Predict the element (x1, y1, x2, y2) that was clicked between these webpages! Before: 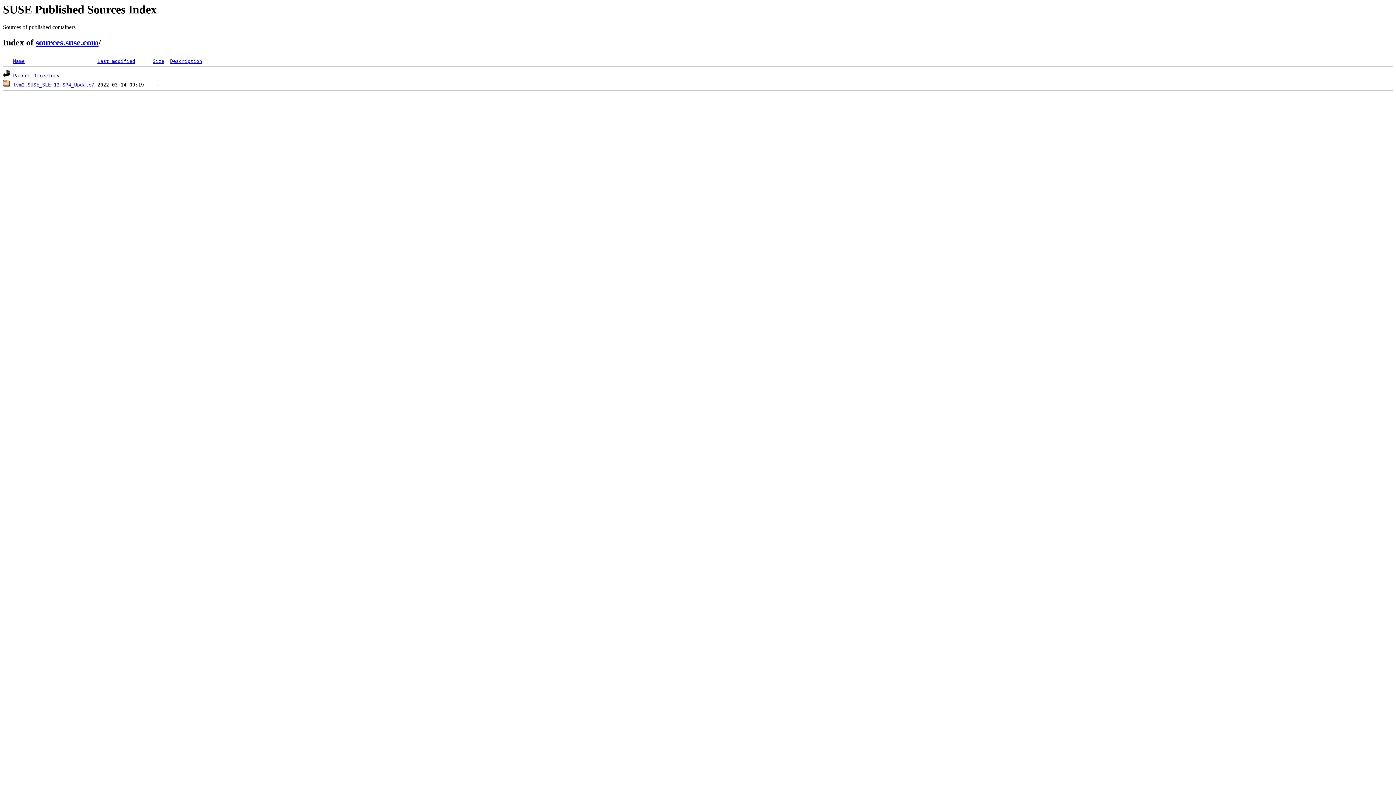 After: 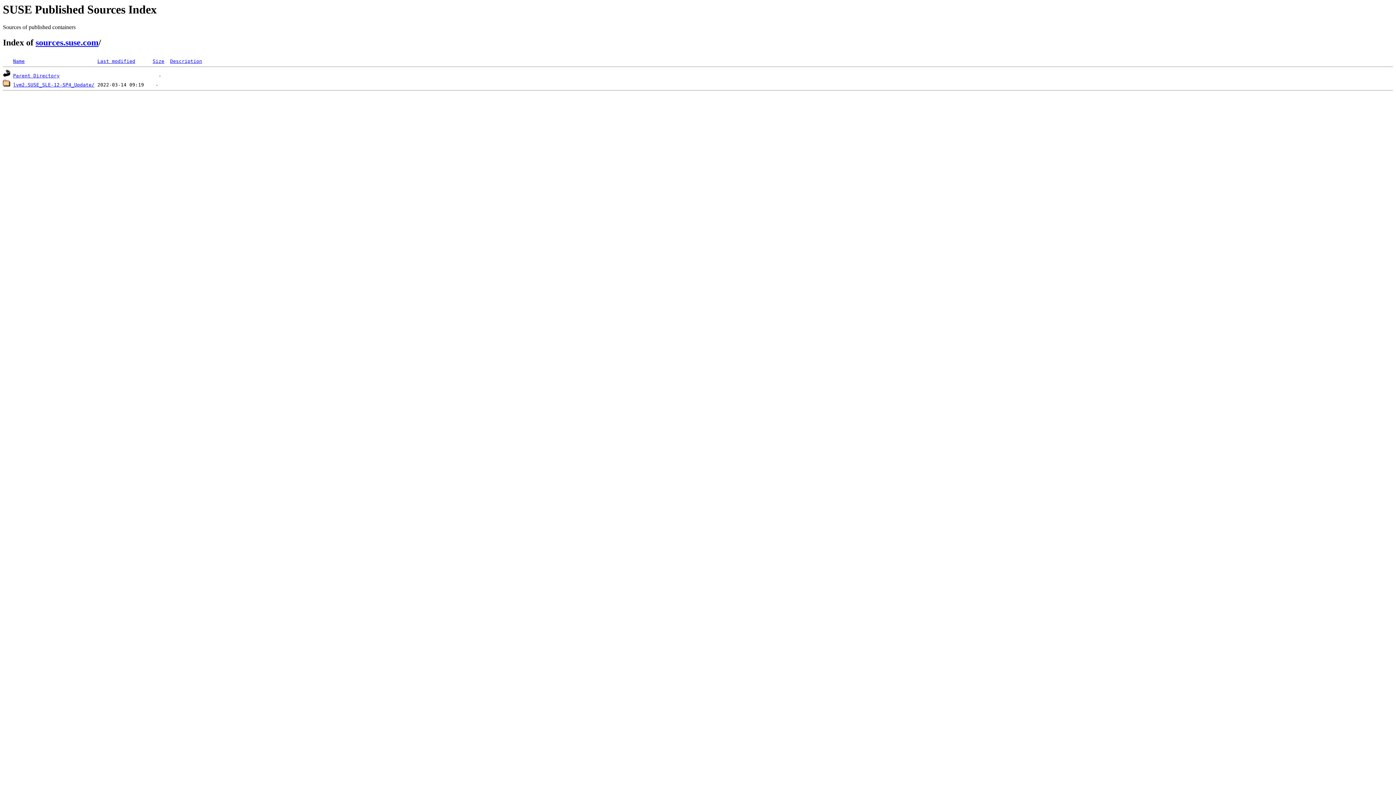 Action: label: Name bbox: (13, 58, 24, 64)